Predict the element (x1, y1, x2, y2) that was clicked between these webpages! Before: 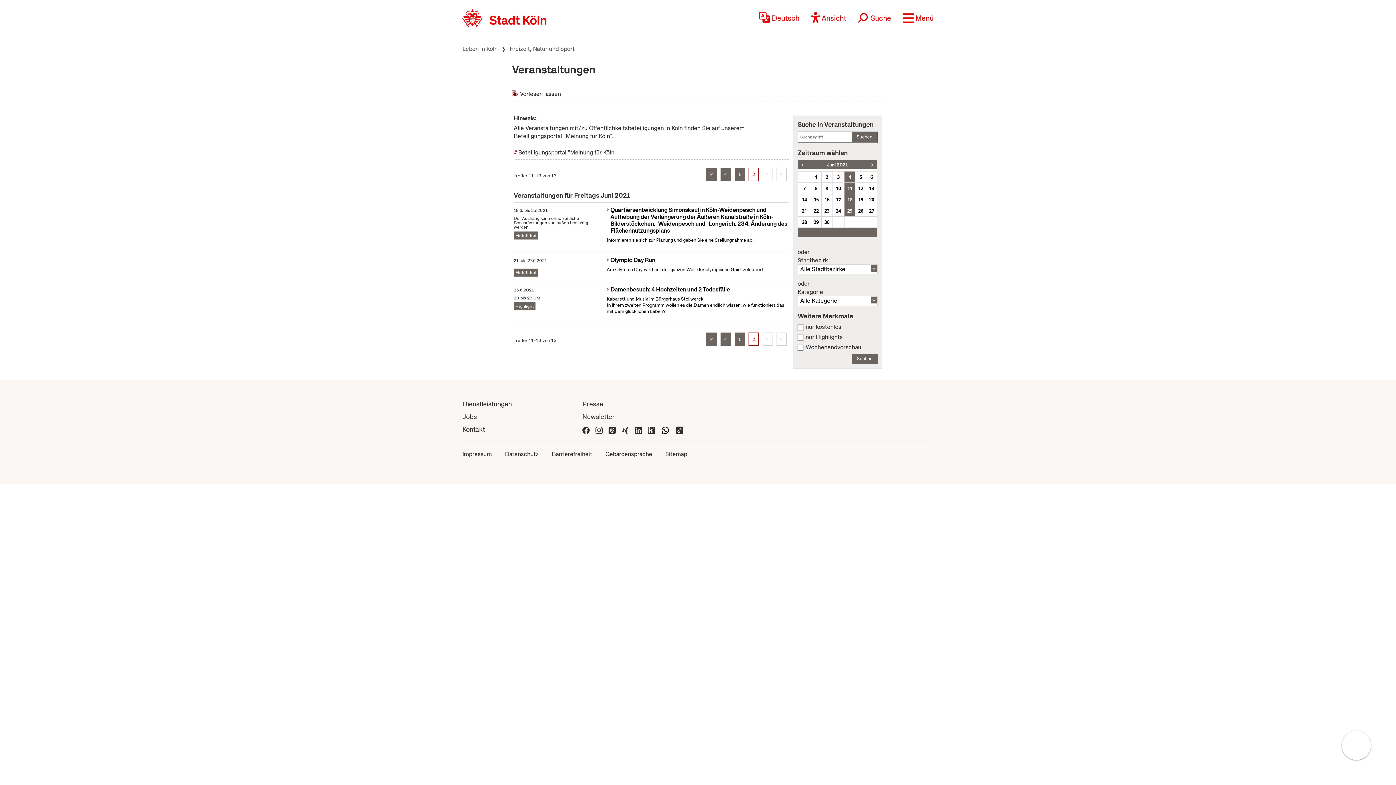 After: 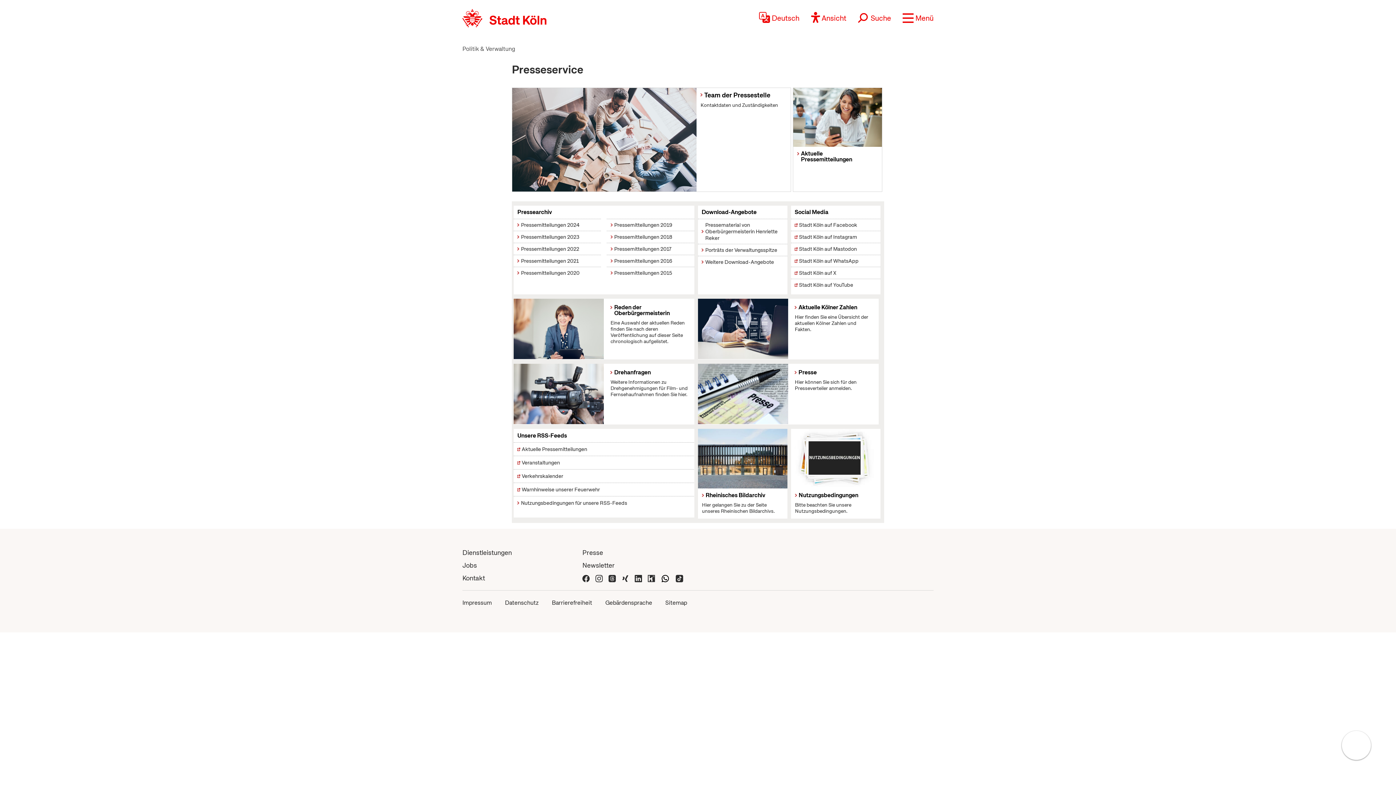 Action: bbox: (582, 397, 733, 410) label: Presse